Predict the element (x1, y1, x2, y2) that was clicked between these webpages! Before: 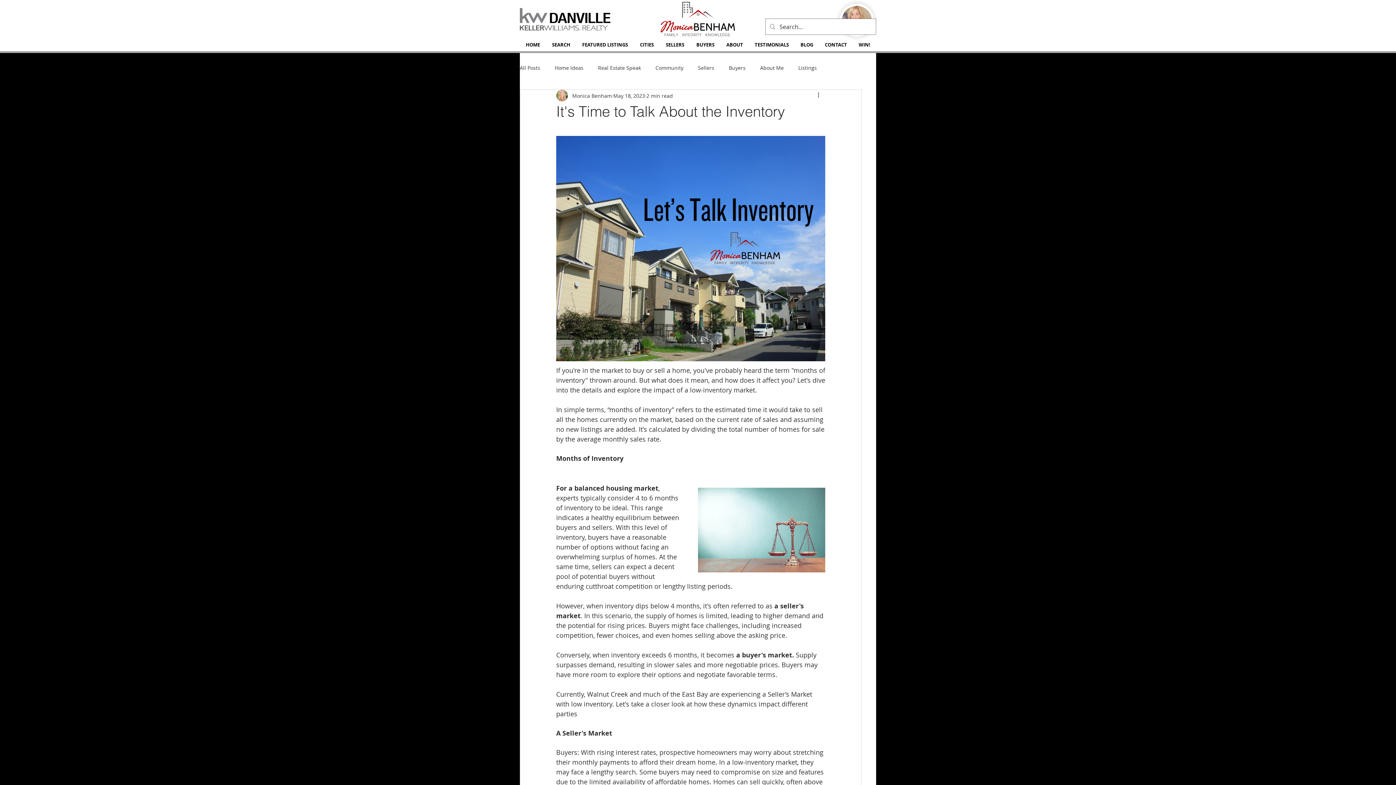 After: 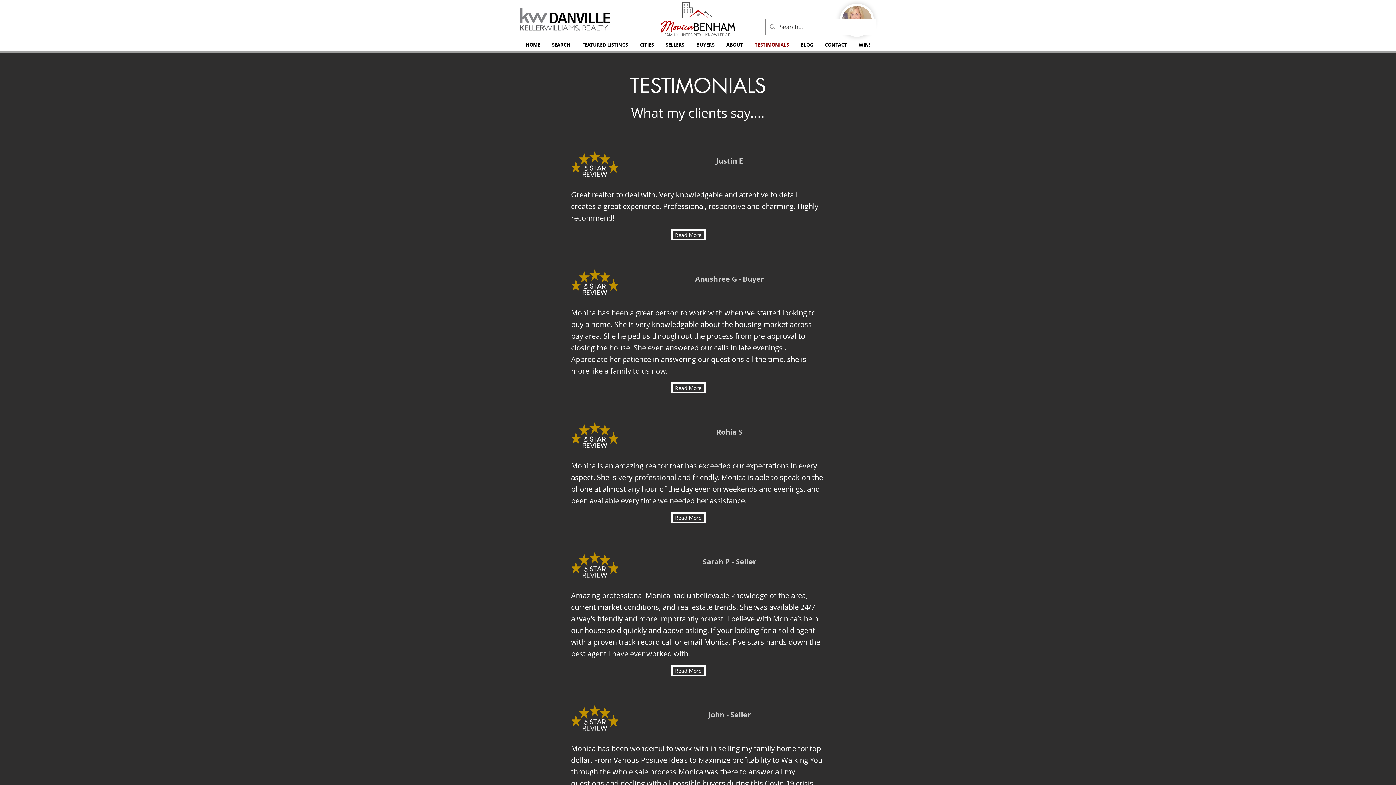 Action: bbox: (749, 39, 794, 50) label: TESTIMONIALS